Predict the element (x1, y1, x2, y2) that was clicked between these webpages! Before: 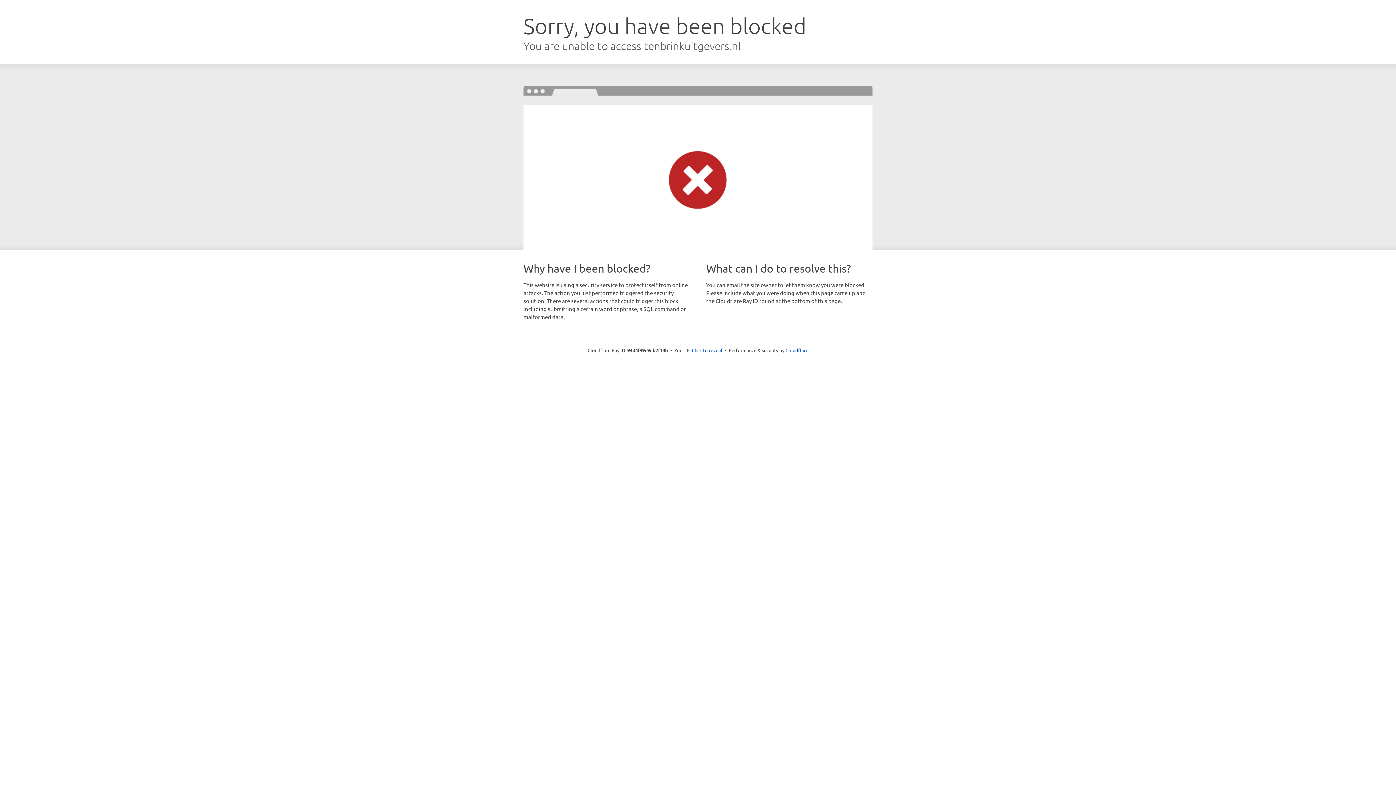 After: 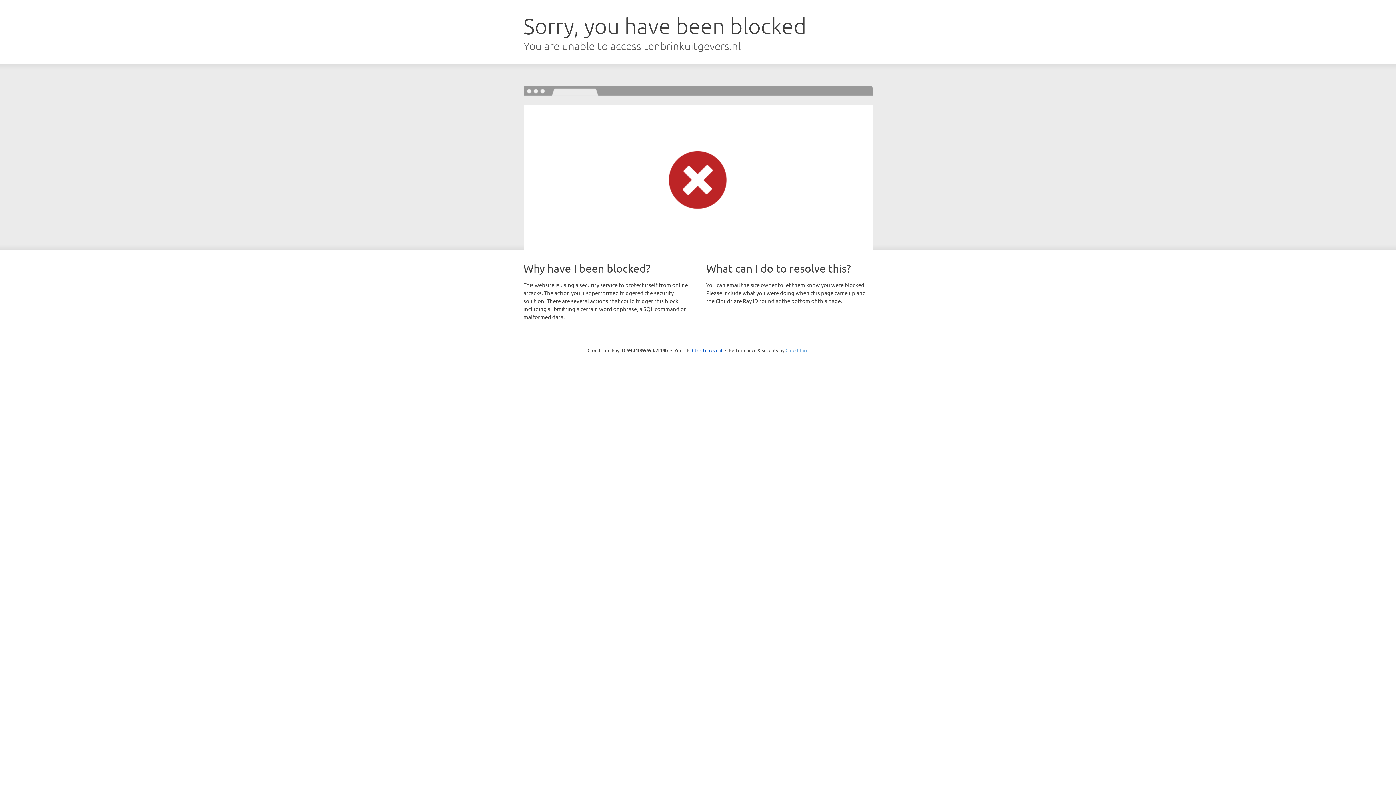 Action: bbox: (785, 347, 808, 353) label: Cloudflare